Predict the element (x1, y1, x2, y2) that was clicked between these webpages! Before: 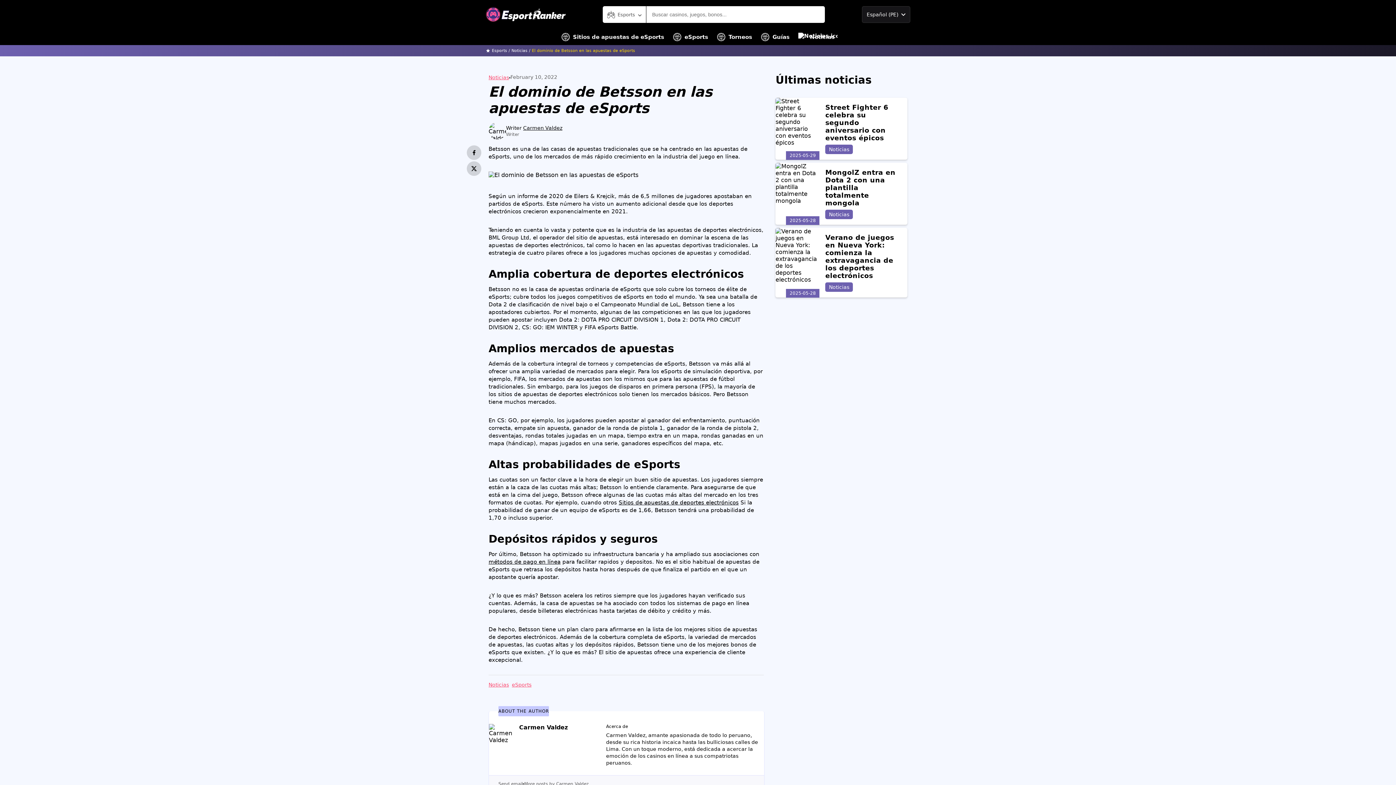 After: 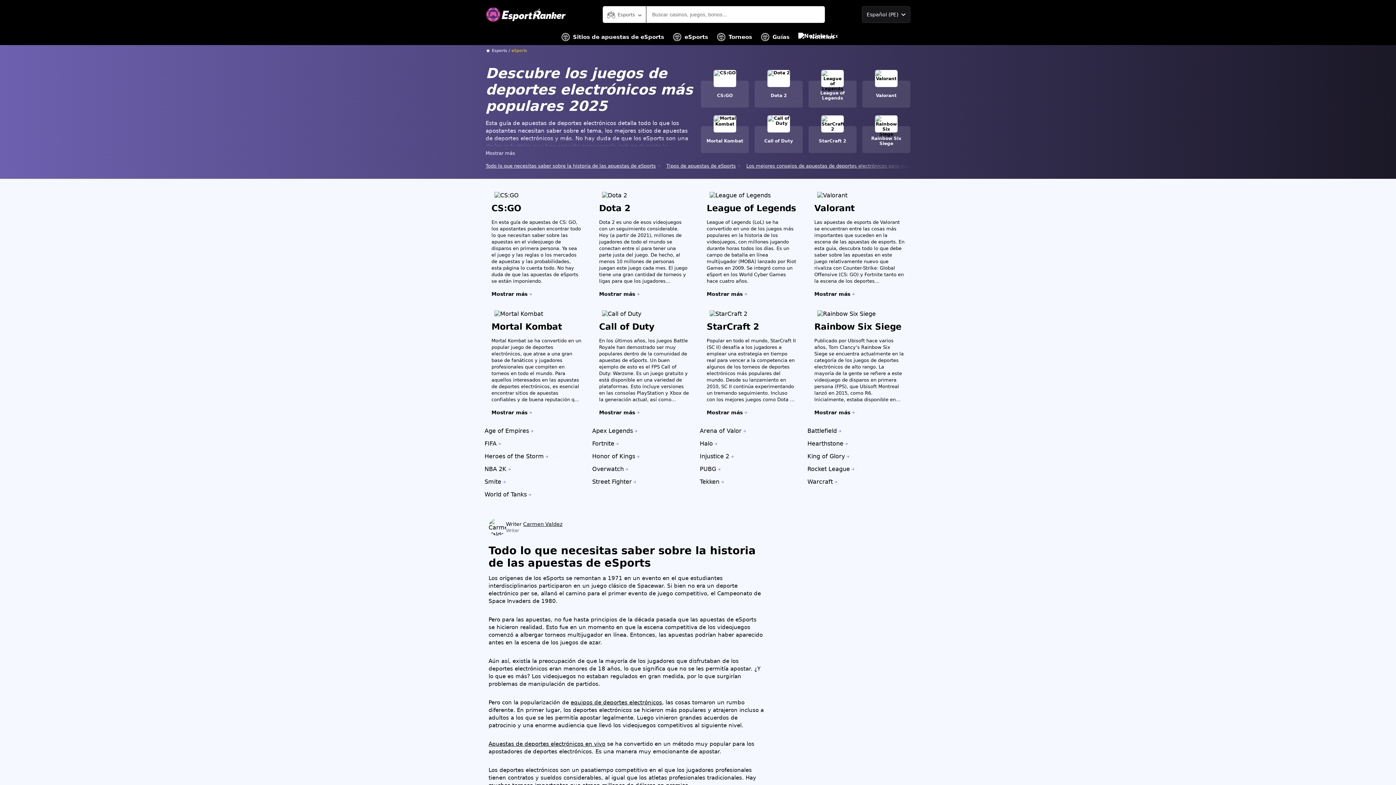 Action: bbox: (673, 29, 708, 45) label: eSports